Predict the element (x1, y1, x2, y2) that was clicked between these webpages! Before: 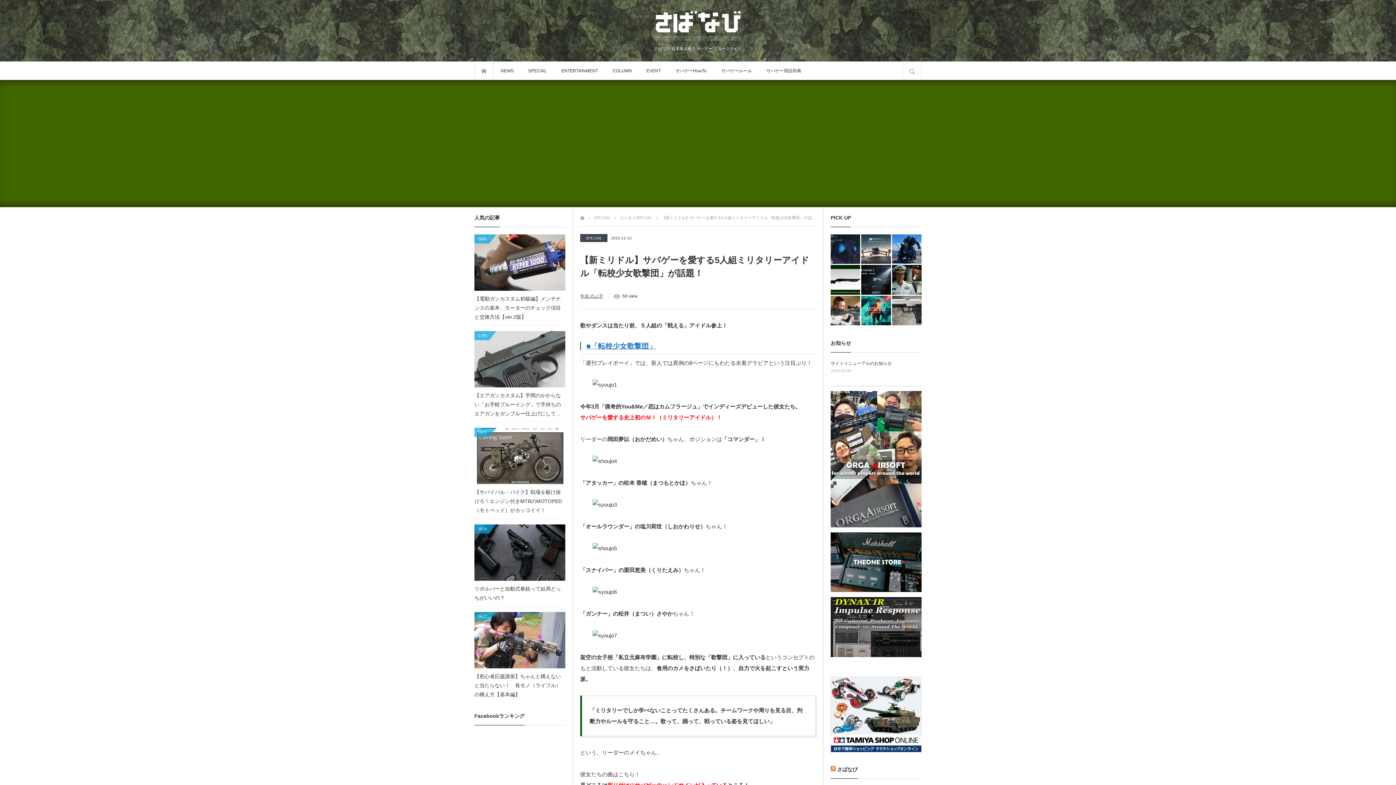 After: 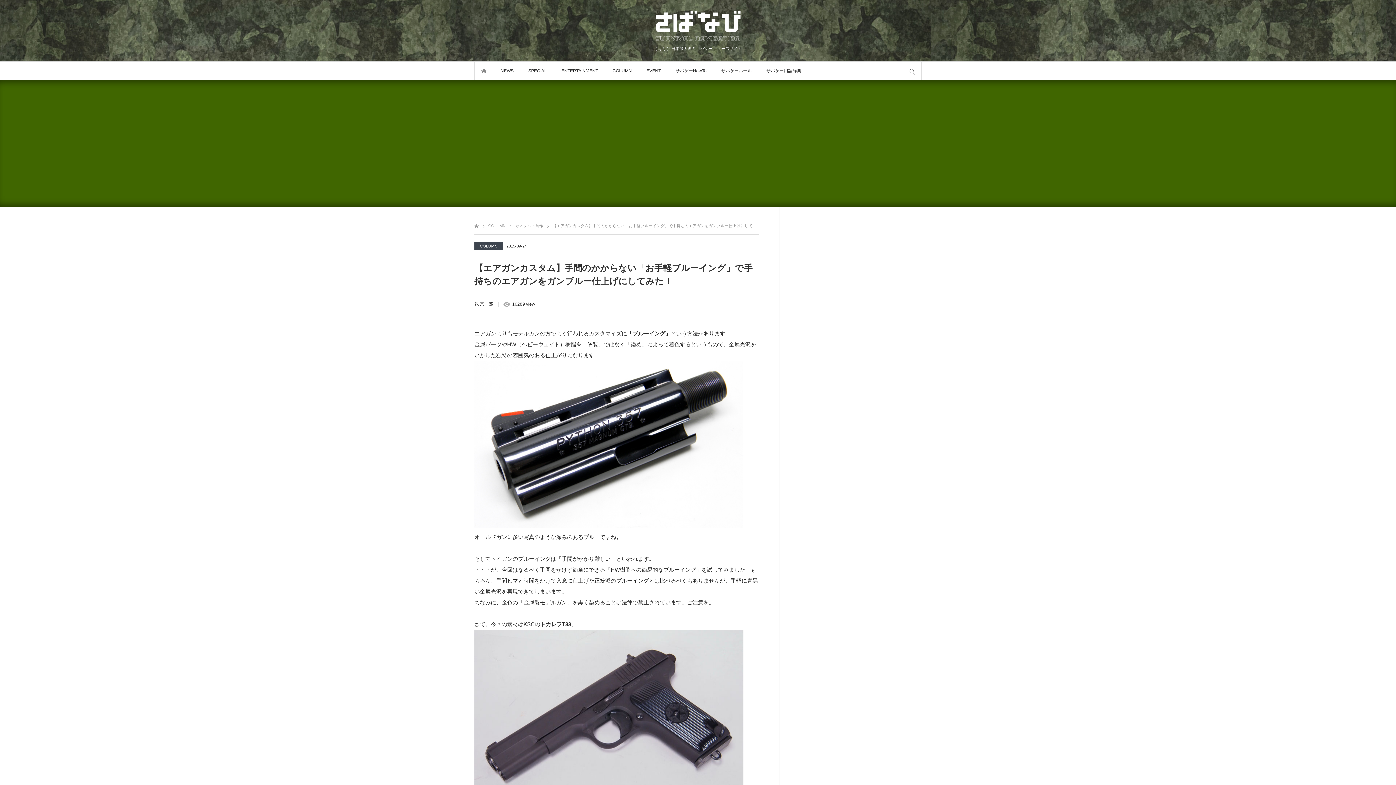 Action: bbox: (474, 331, 565, 387) label: 5748